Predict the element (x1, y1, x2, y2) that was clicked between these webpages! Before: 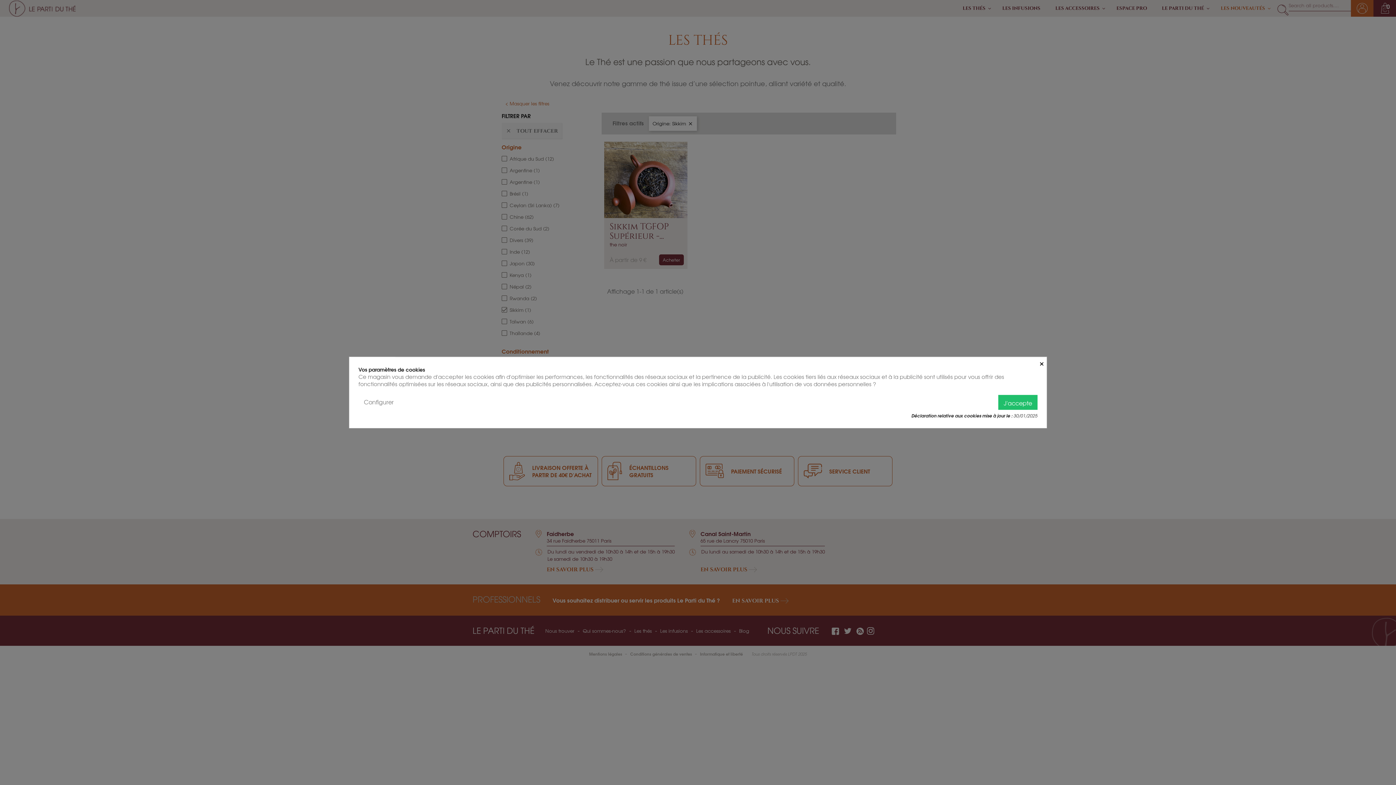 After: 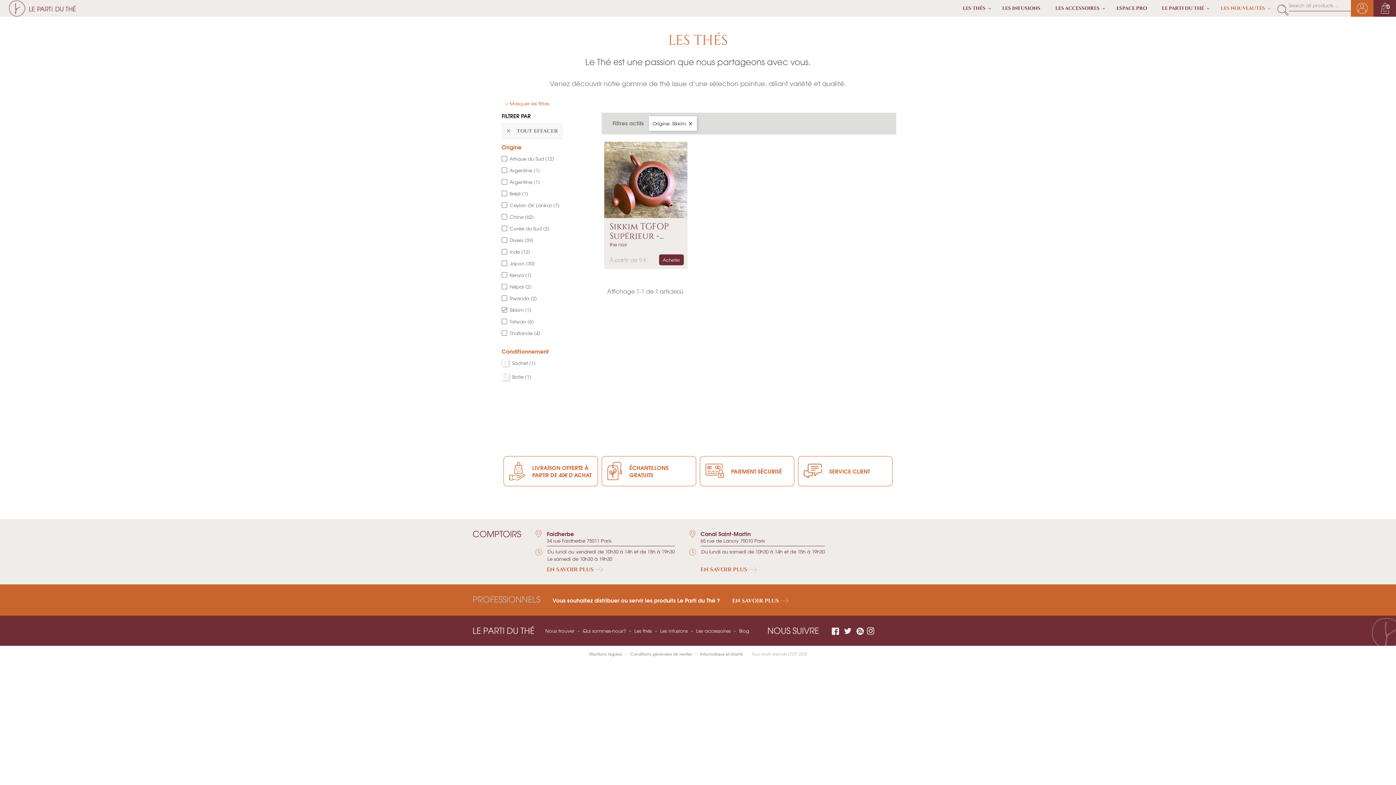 Action: label: × bbox: (1039, 357, 1046, 366)